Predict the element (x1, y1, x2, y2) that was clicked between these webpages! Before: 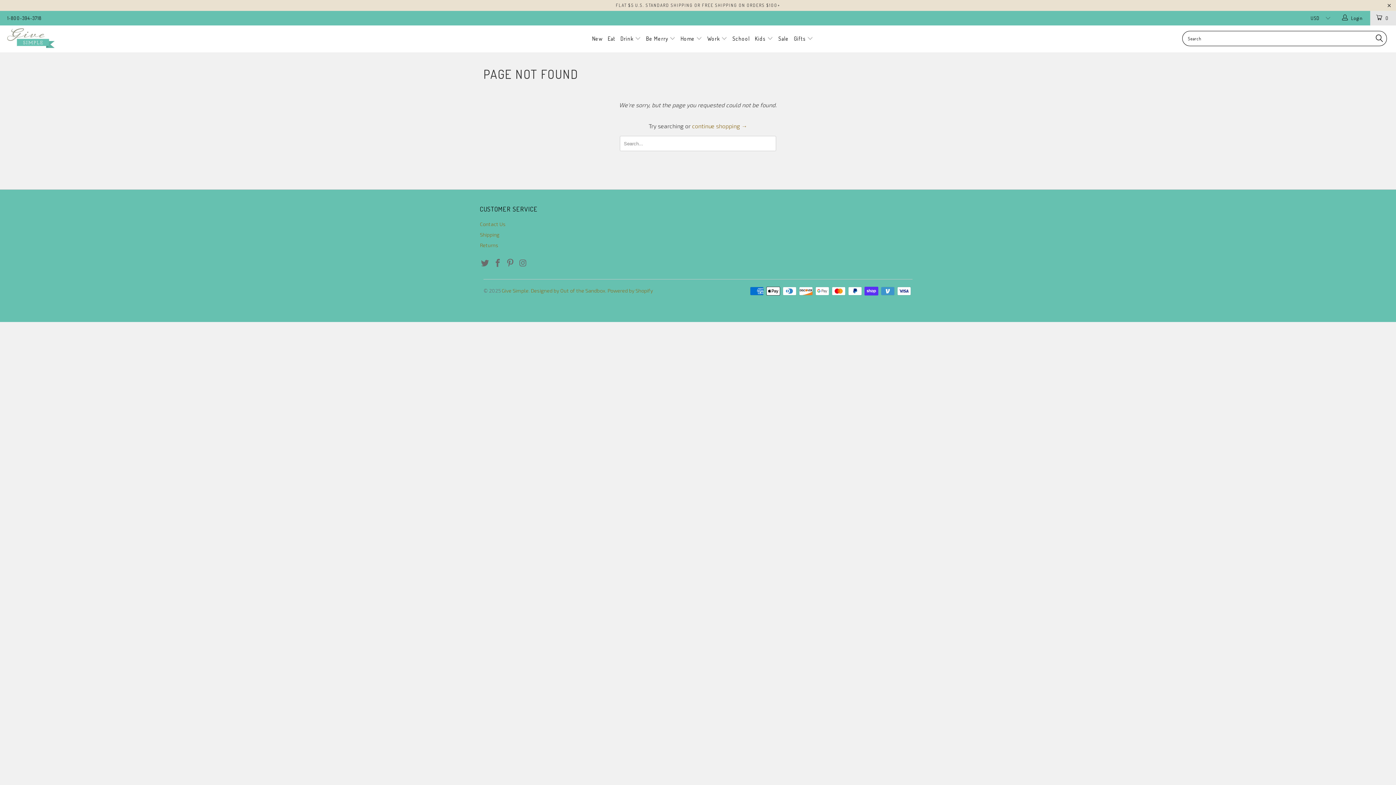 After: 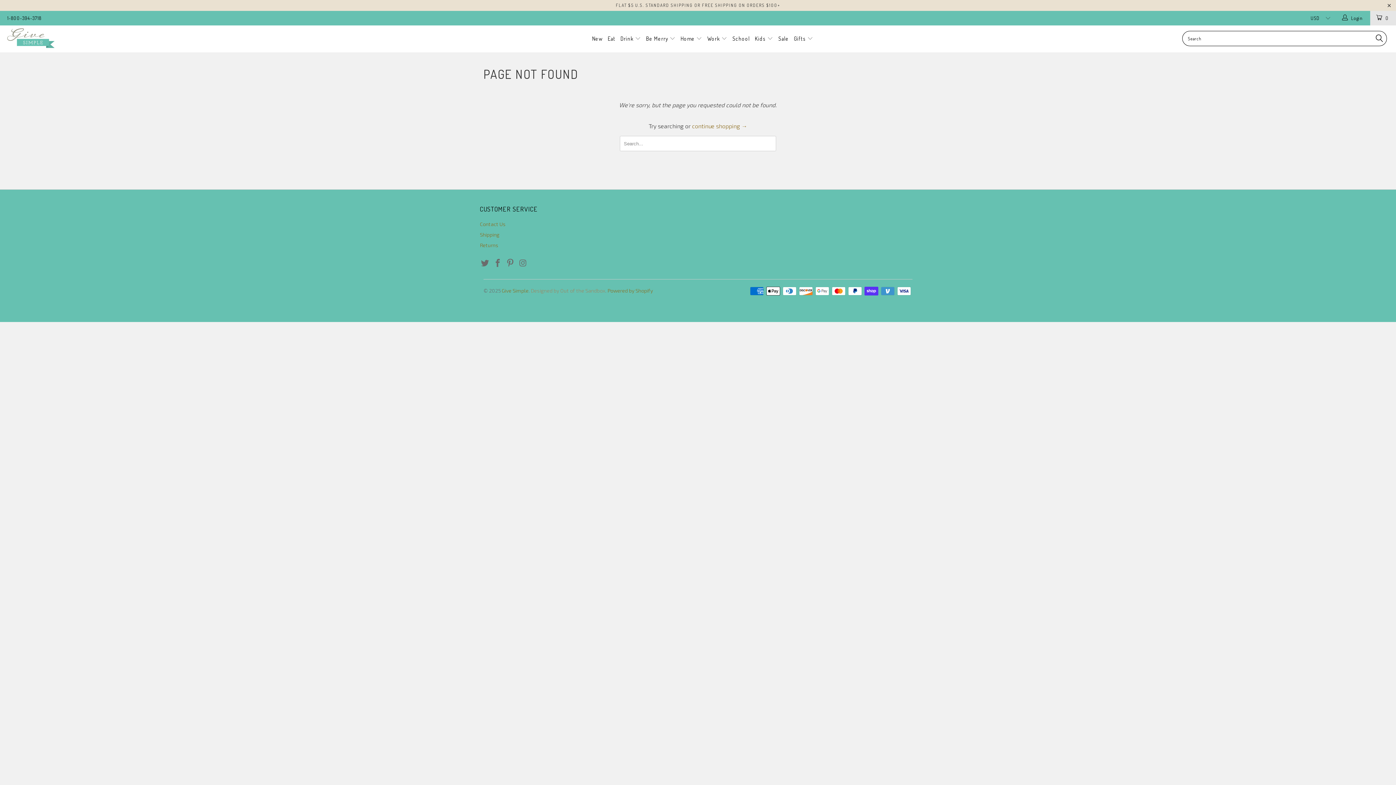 Action: bbox: (530, 287, 605, 293) label: Designed by Out of the Sandbox